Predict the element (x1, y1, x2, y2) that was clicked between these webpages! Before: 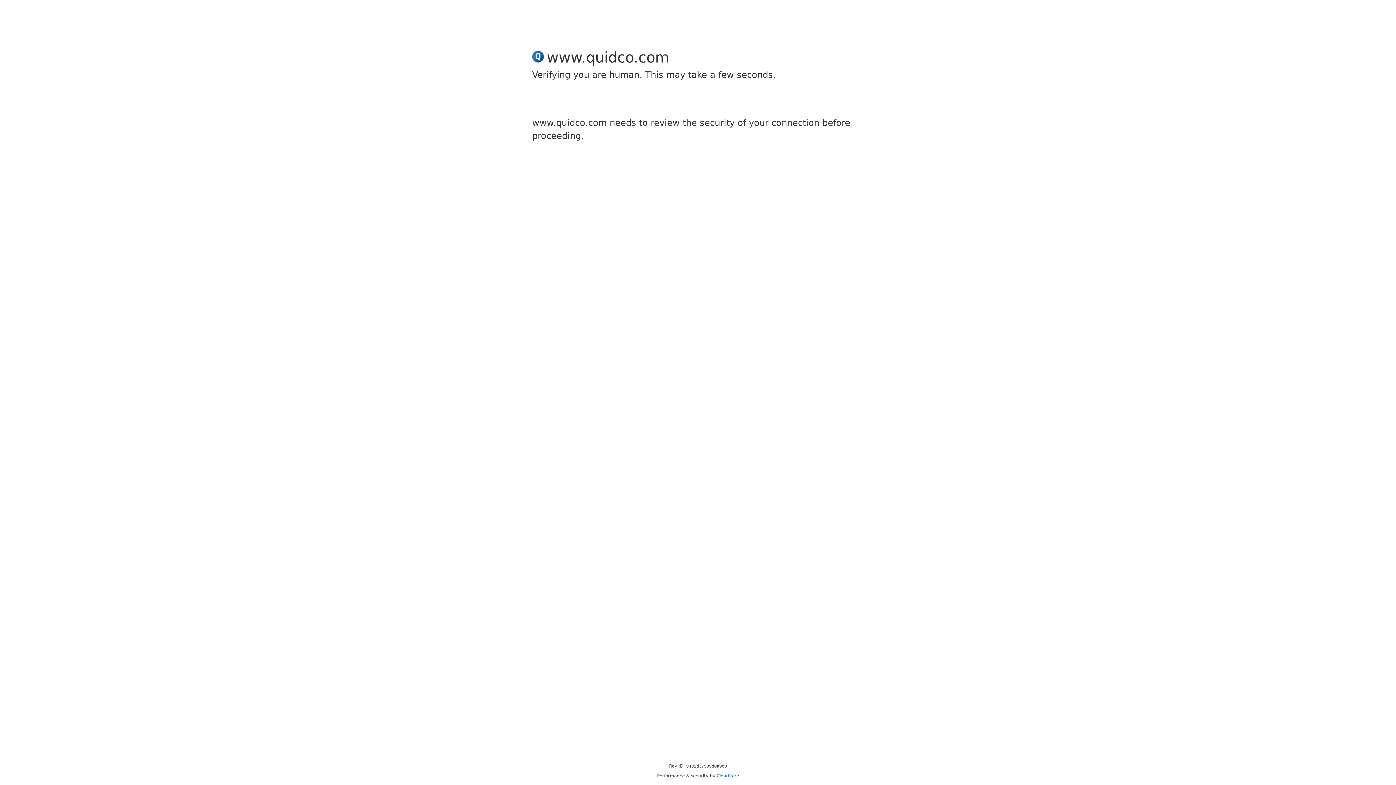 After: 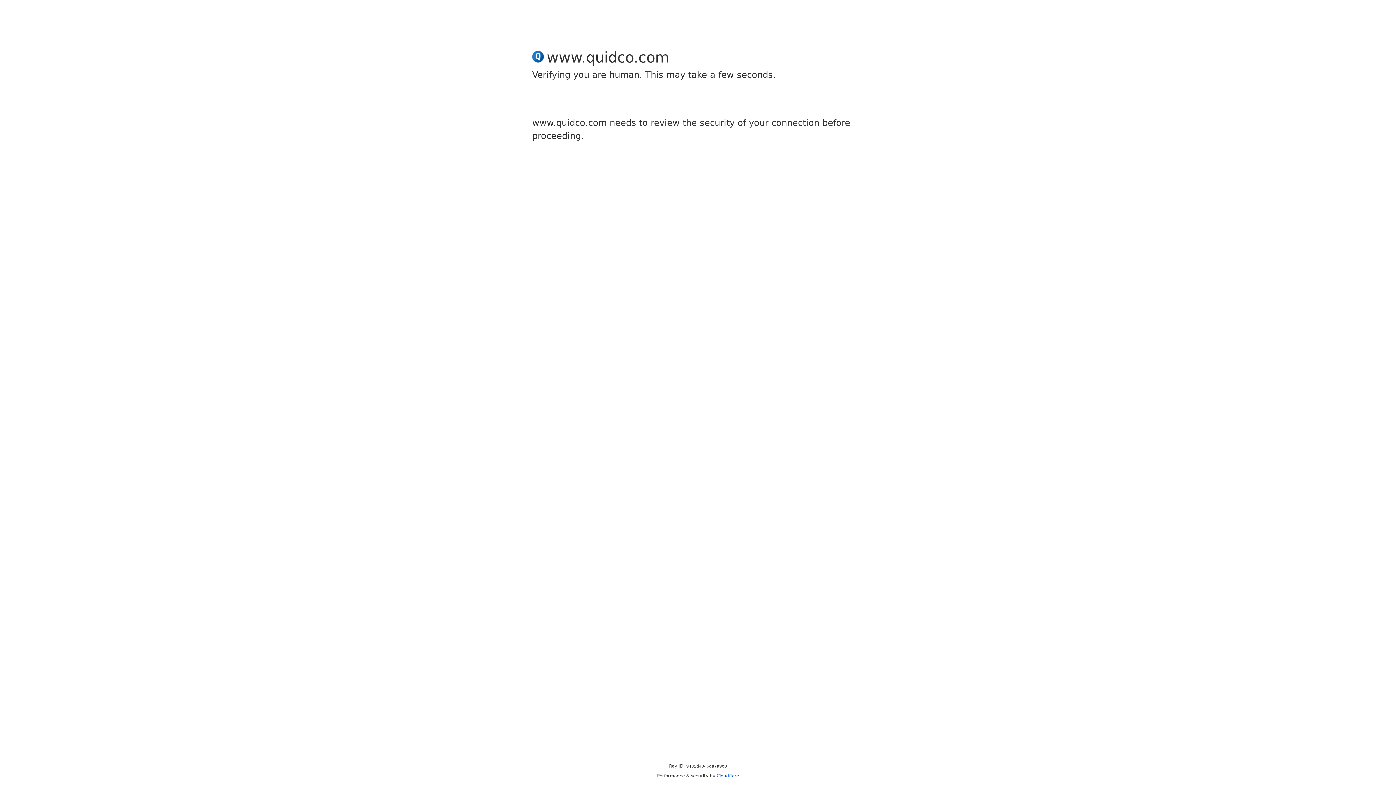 Action: label: Cloudflare bbox: (716, 773, 739, 778)